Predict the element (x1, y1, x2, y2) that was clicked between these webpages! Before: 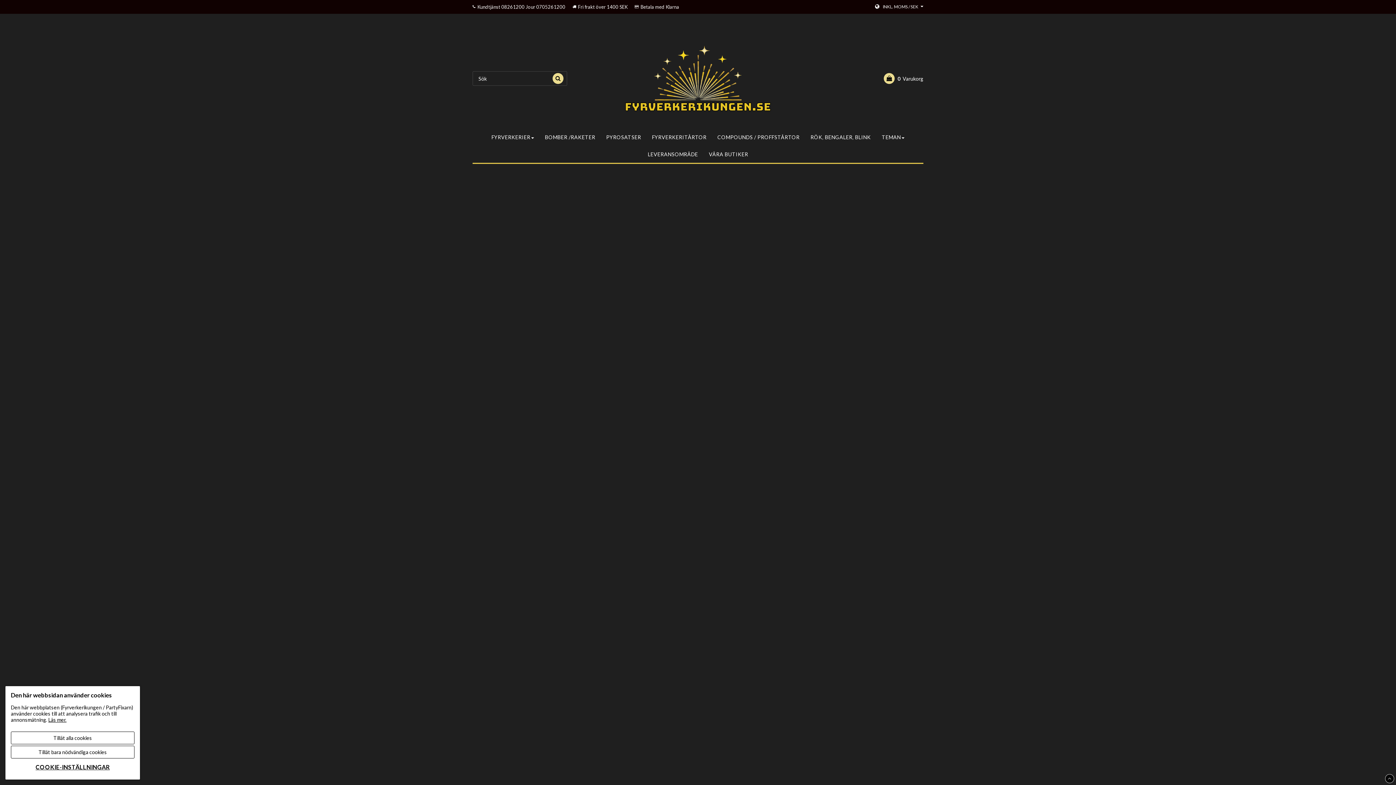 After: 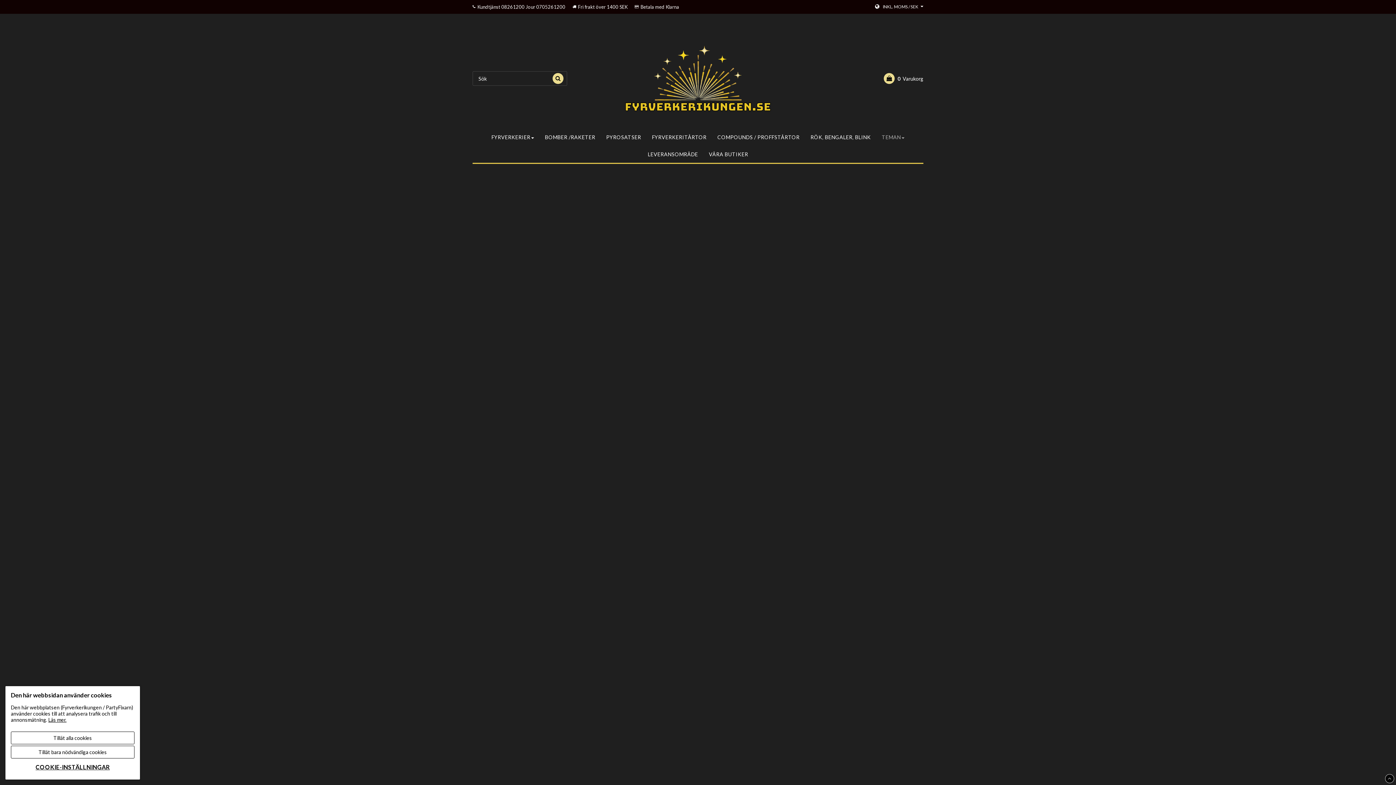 Action: bbox: (876, 128, 910, 145) label: TEMAN